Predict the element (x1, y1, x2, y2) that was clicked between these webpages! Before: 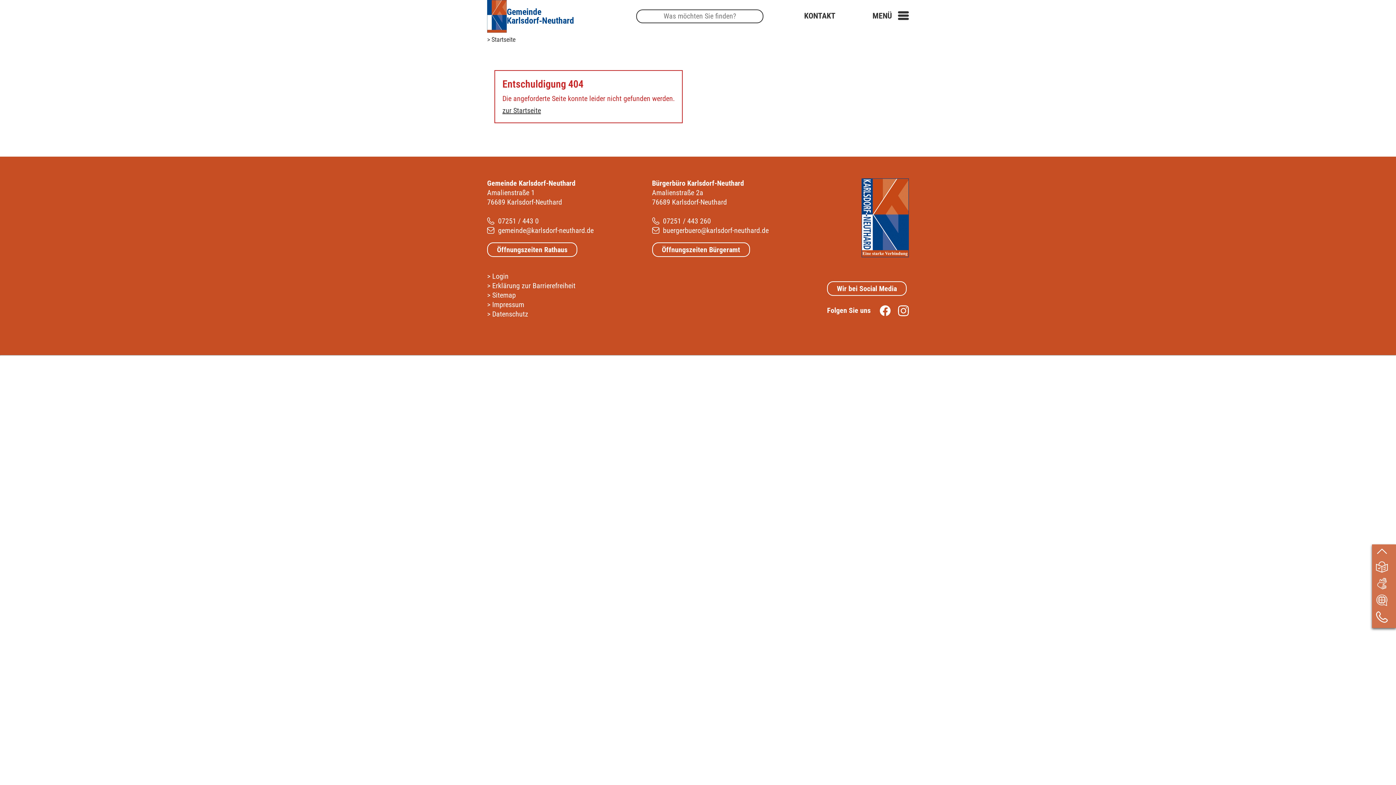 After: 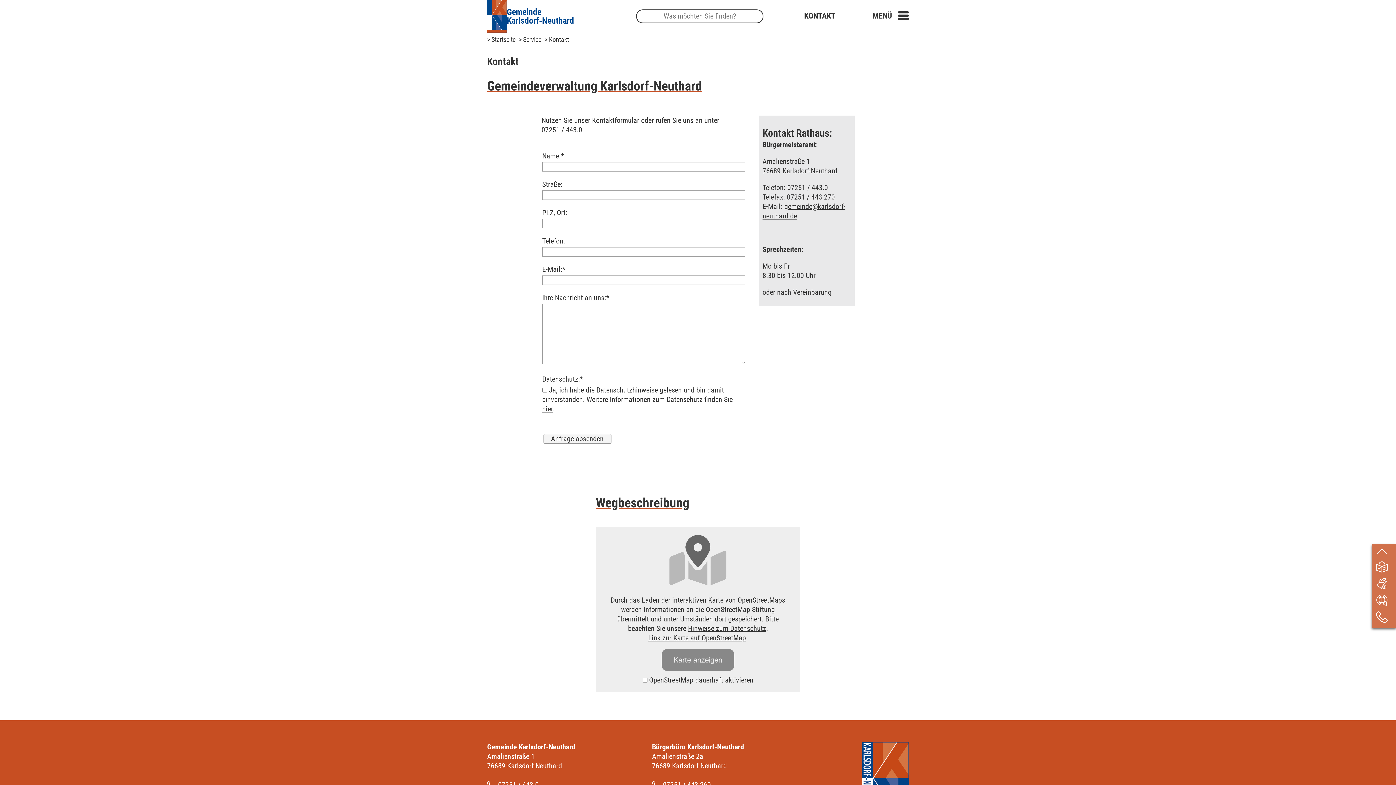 Action: label: KONTAKT bbox: (804, 11, 835, 20)